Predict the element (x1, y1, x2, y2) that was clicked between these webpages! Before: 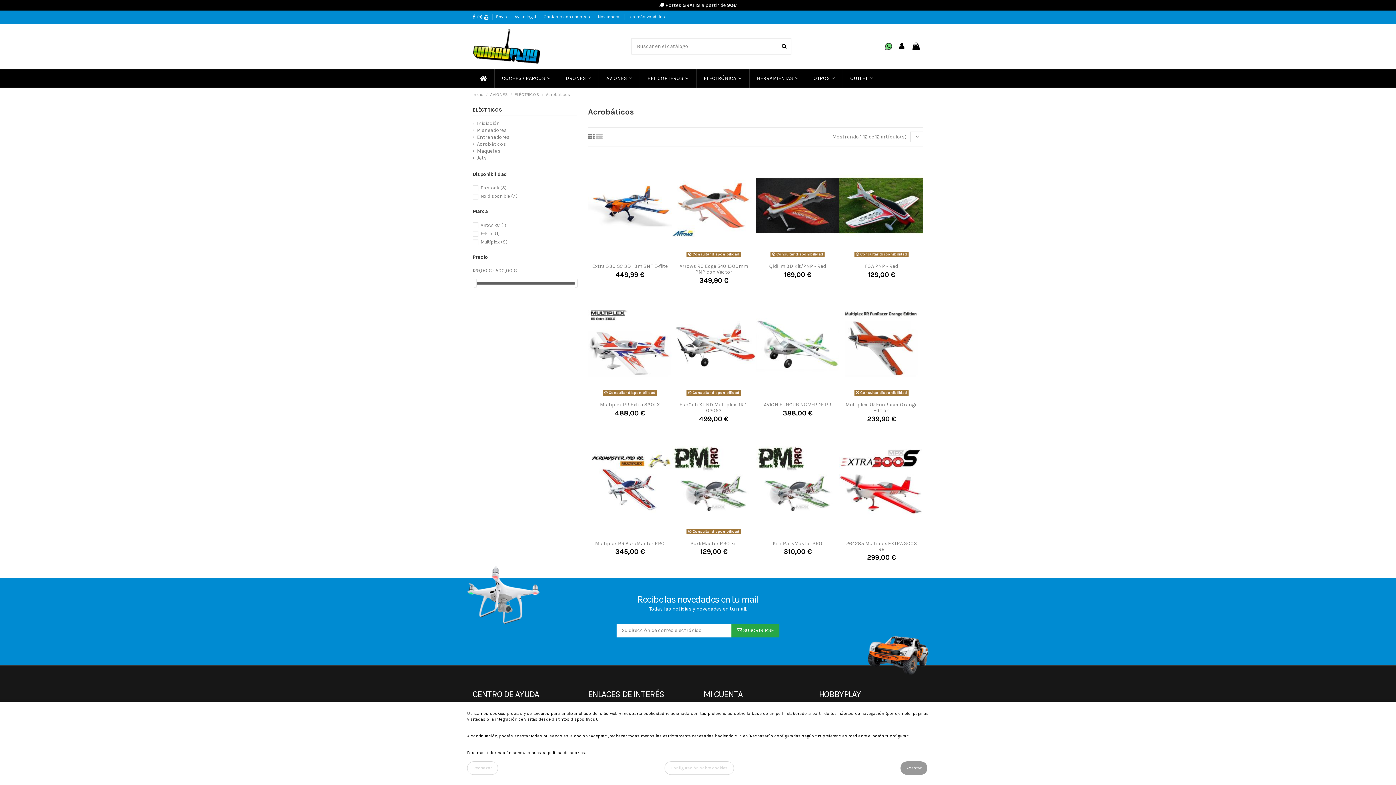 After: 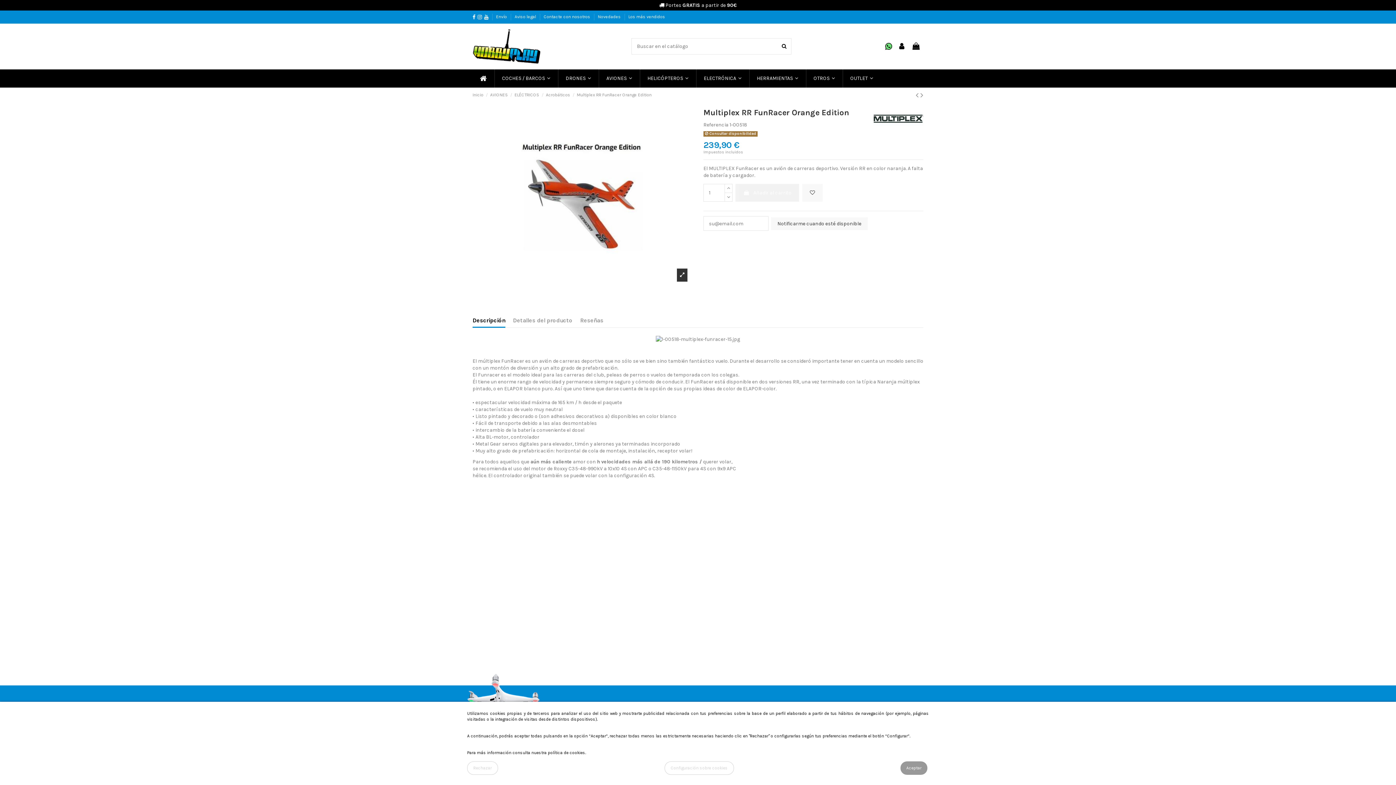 Action: bbox: (845, 401, 917, 413) label: Multiplex RR FunRacer Orange Edition